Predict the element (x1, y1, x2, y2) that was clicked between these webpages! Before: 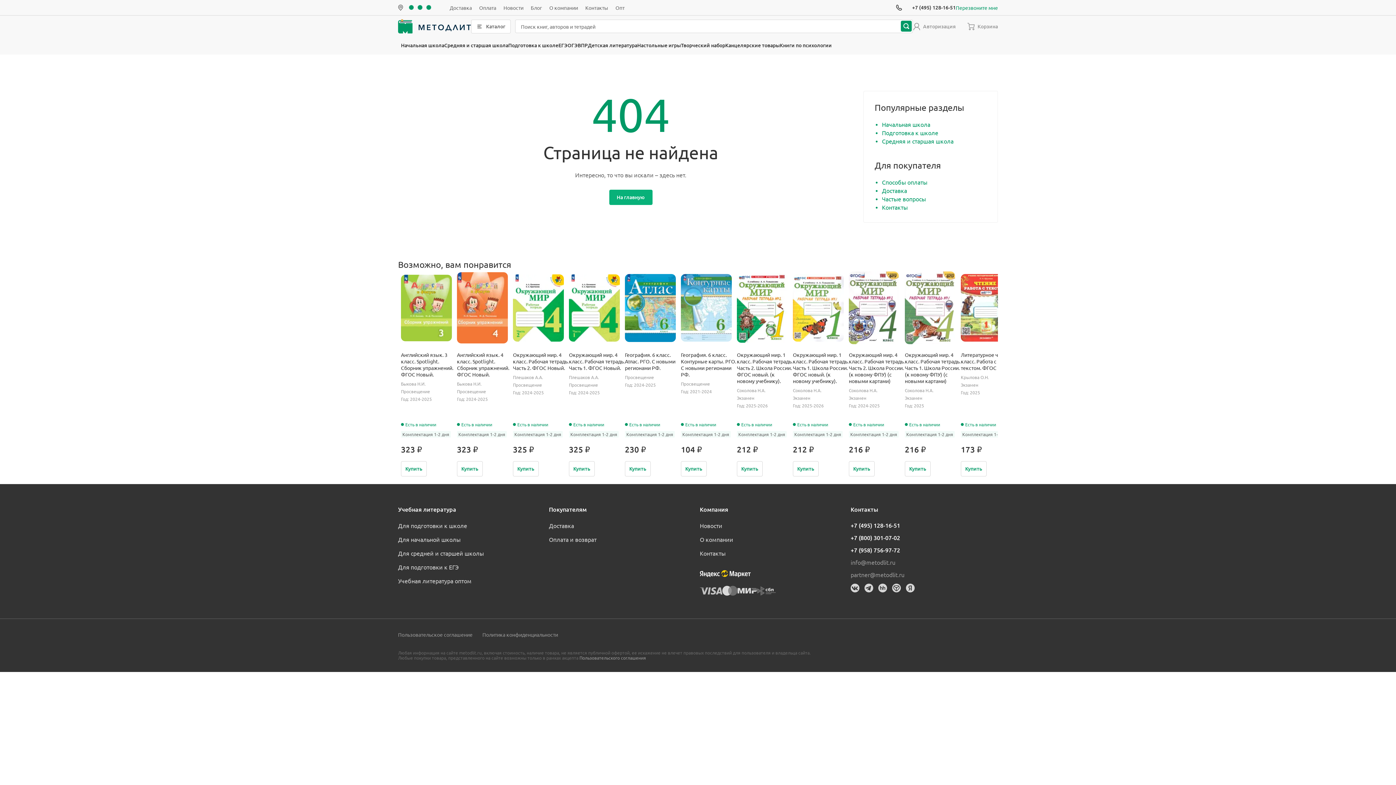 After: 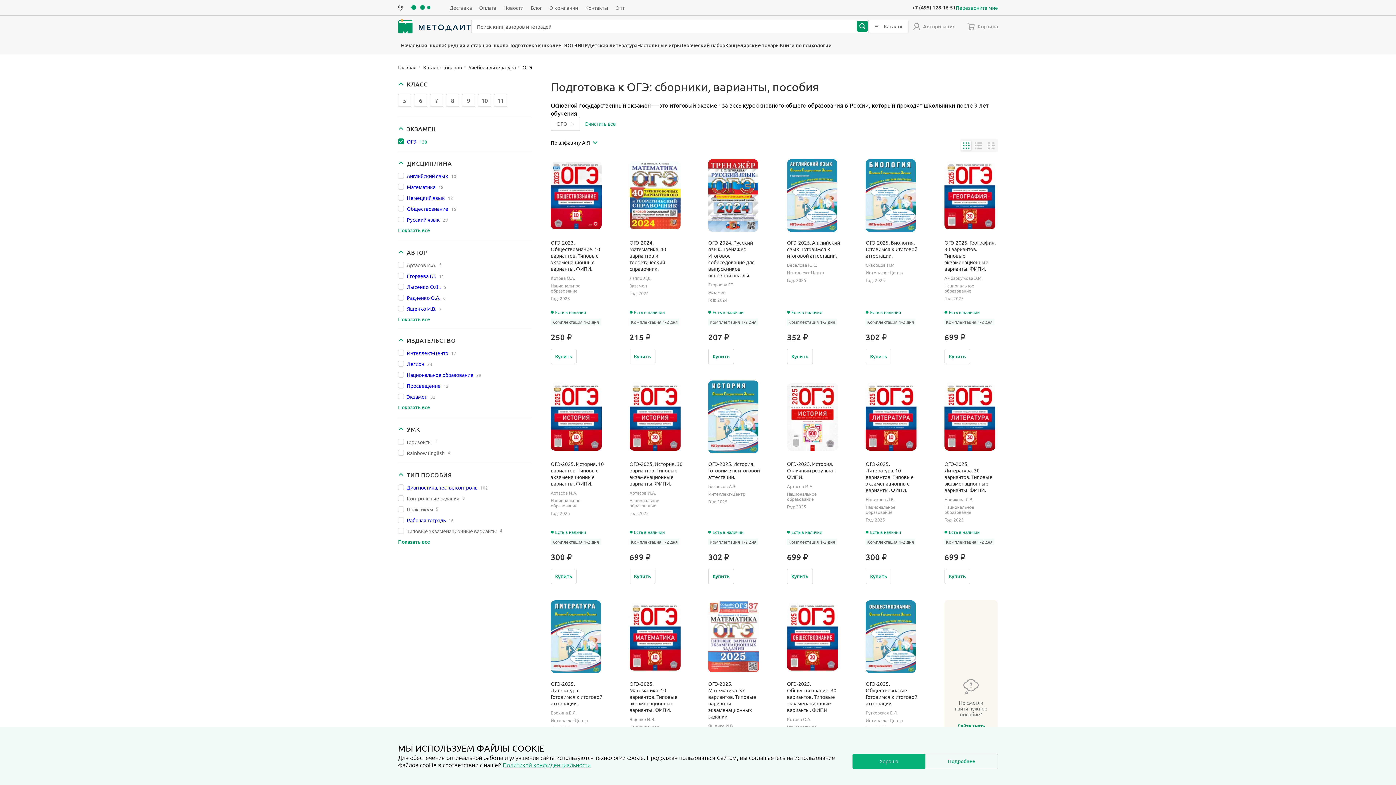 Action: bbox: (567, 37, 577, 53) label: ОГЭ